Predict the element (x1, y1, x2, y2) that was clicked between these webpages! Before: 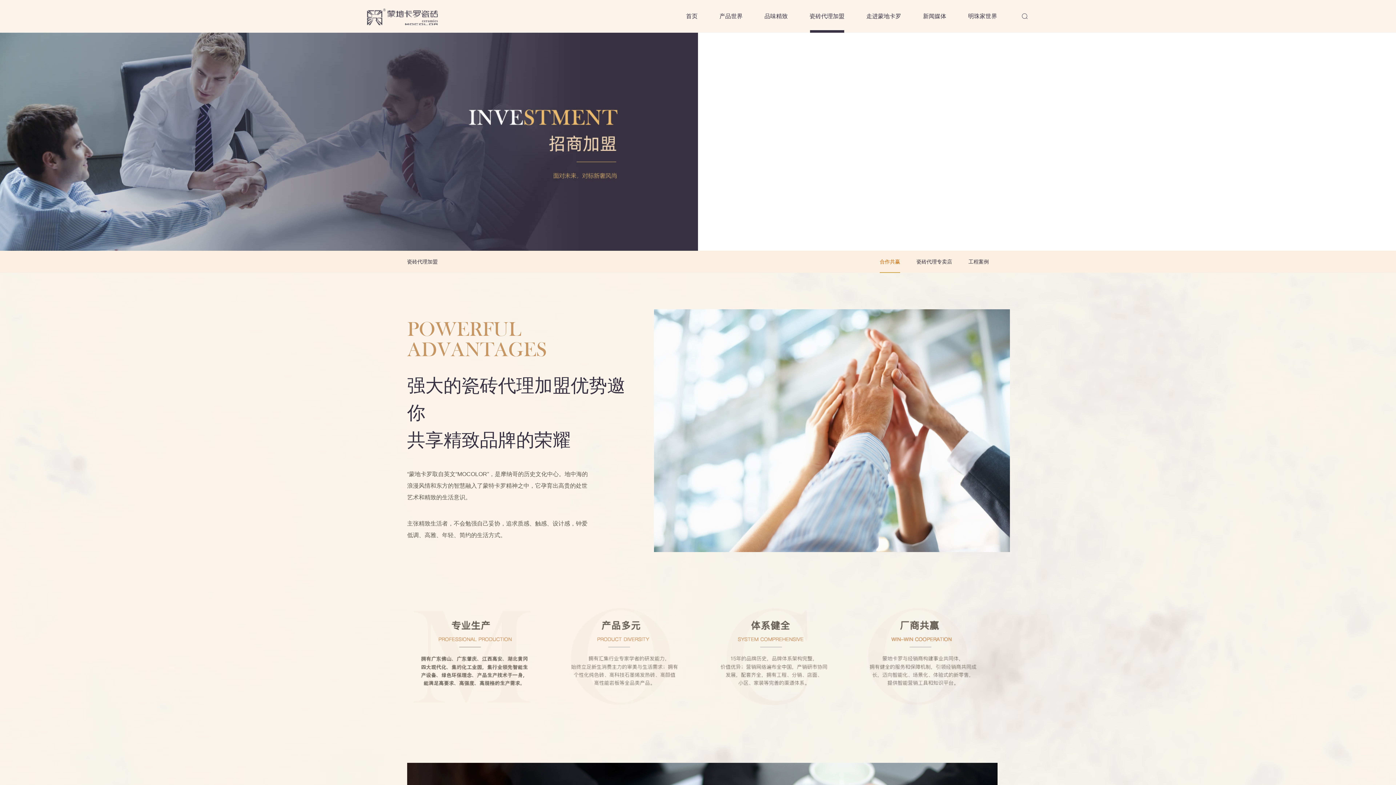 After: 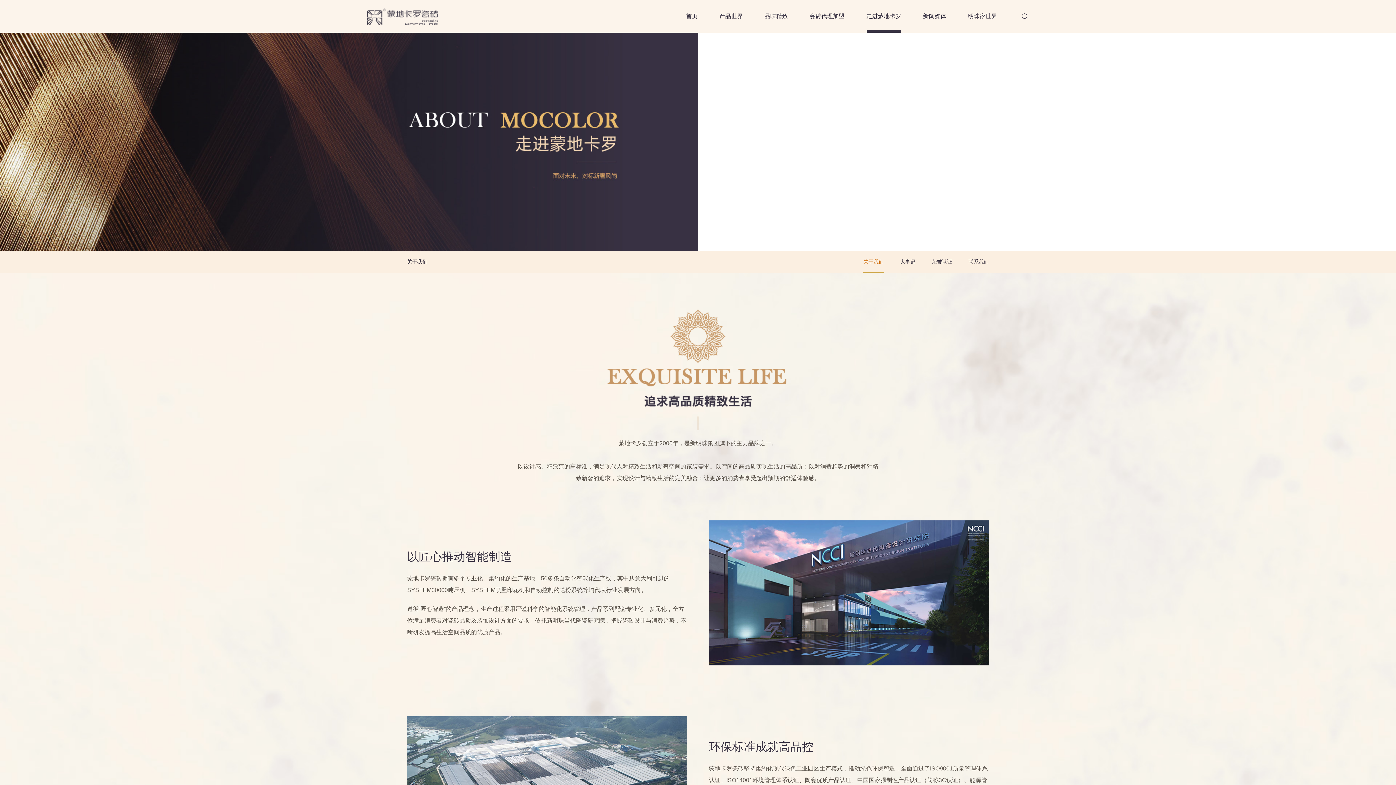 Action: bbox: (855, 0, 912, 32) label: 走进蒙地卡罗